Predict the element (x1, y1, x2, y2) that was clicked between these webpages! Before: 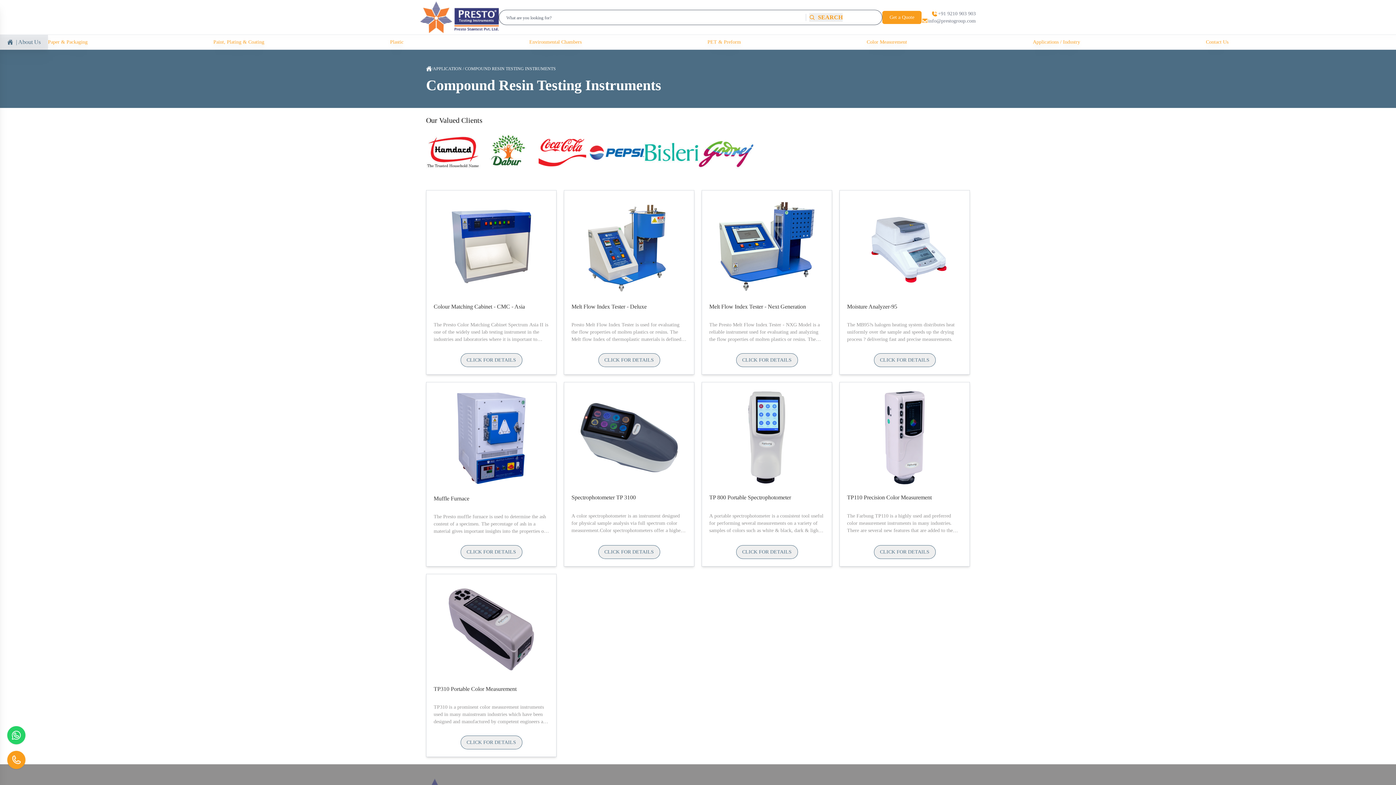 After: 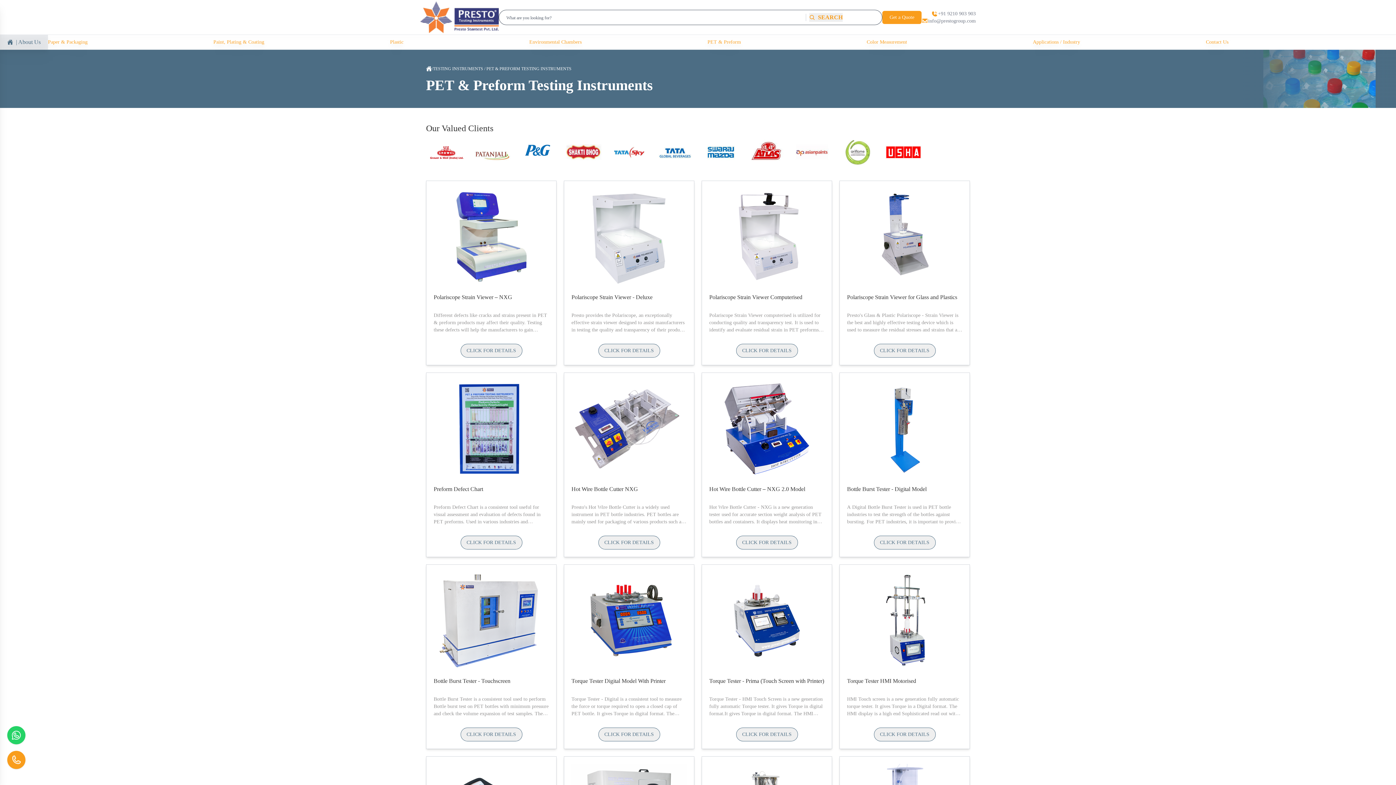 Action: label: PET & Preform bbox: (707, 35, 741, 48)